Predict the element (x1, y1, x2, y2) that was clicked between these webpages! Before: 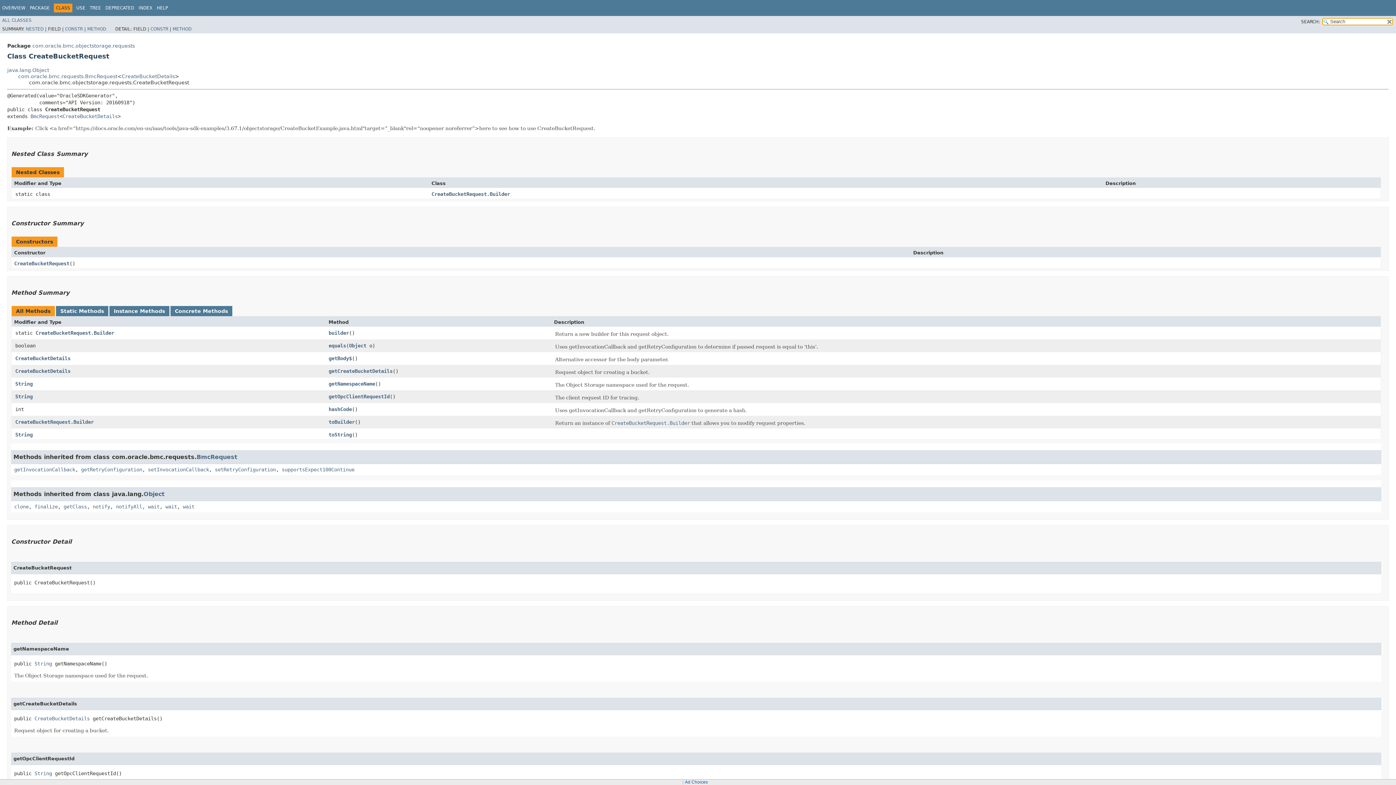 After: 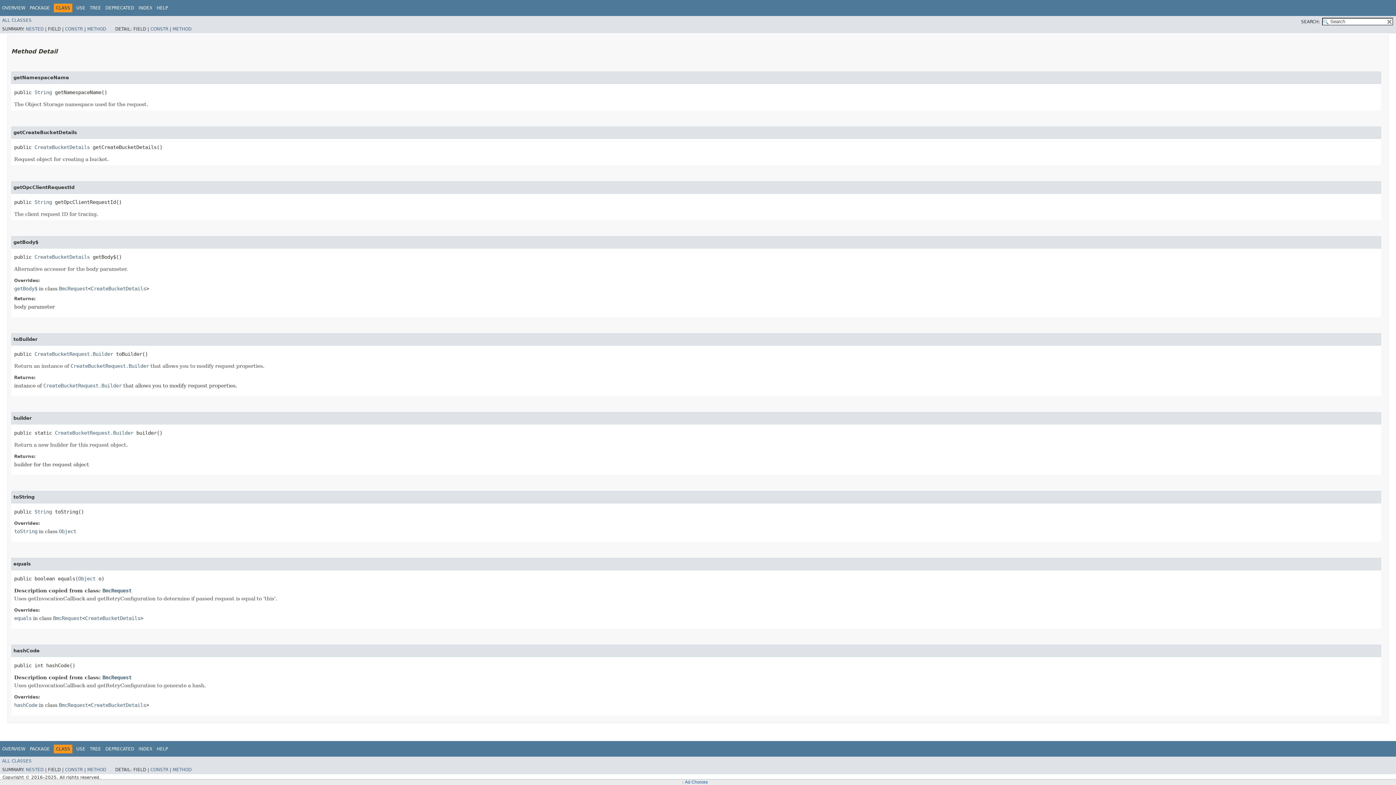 Action: label: equals bbox: (328, 342, 346, 348)